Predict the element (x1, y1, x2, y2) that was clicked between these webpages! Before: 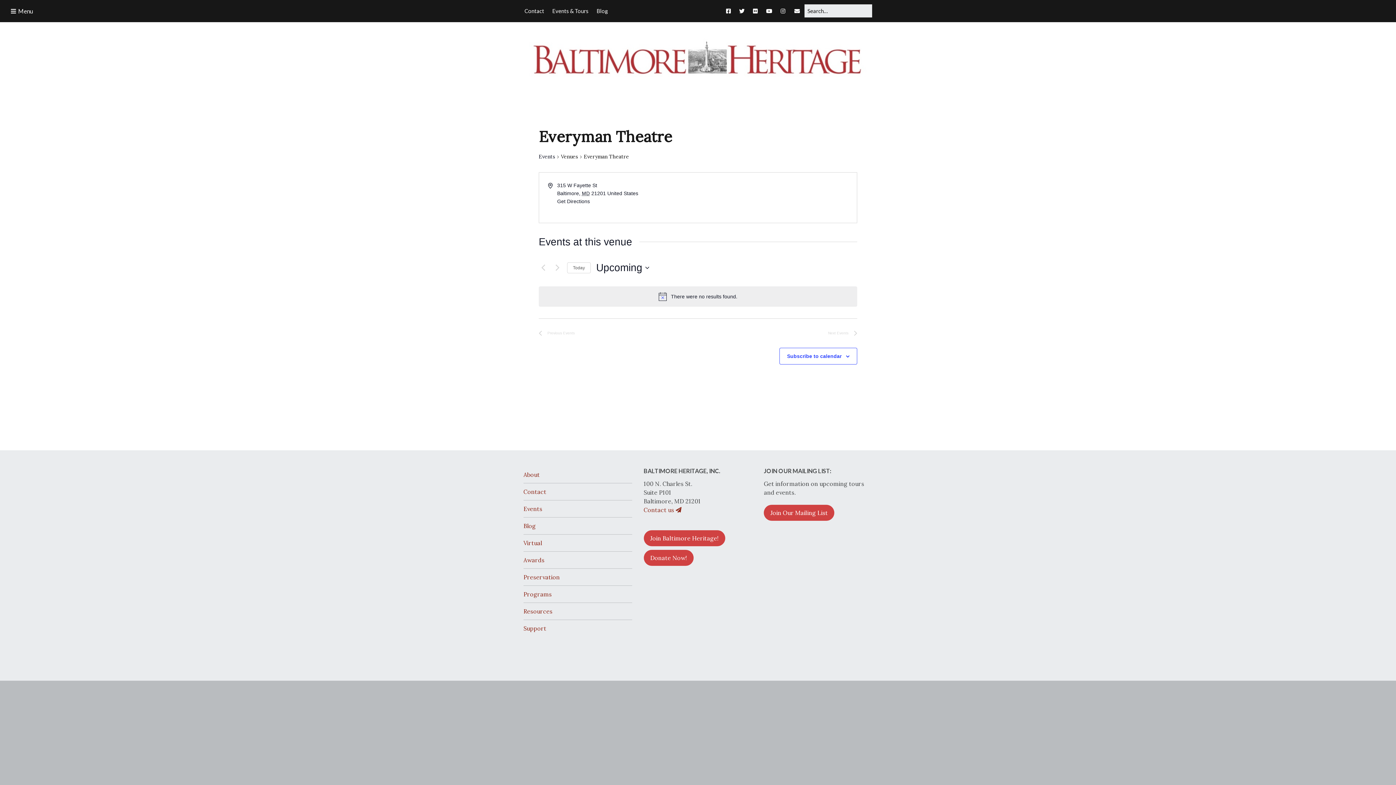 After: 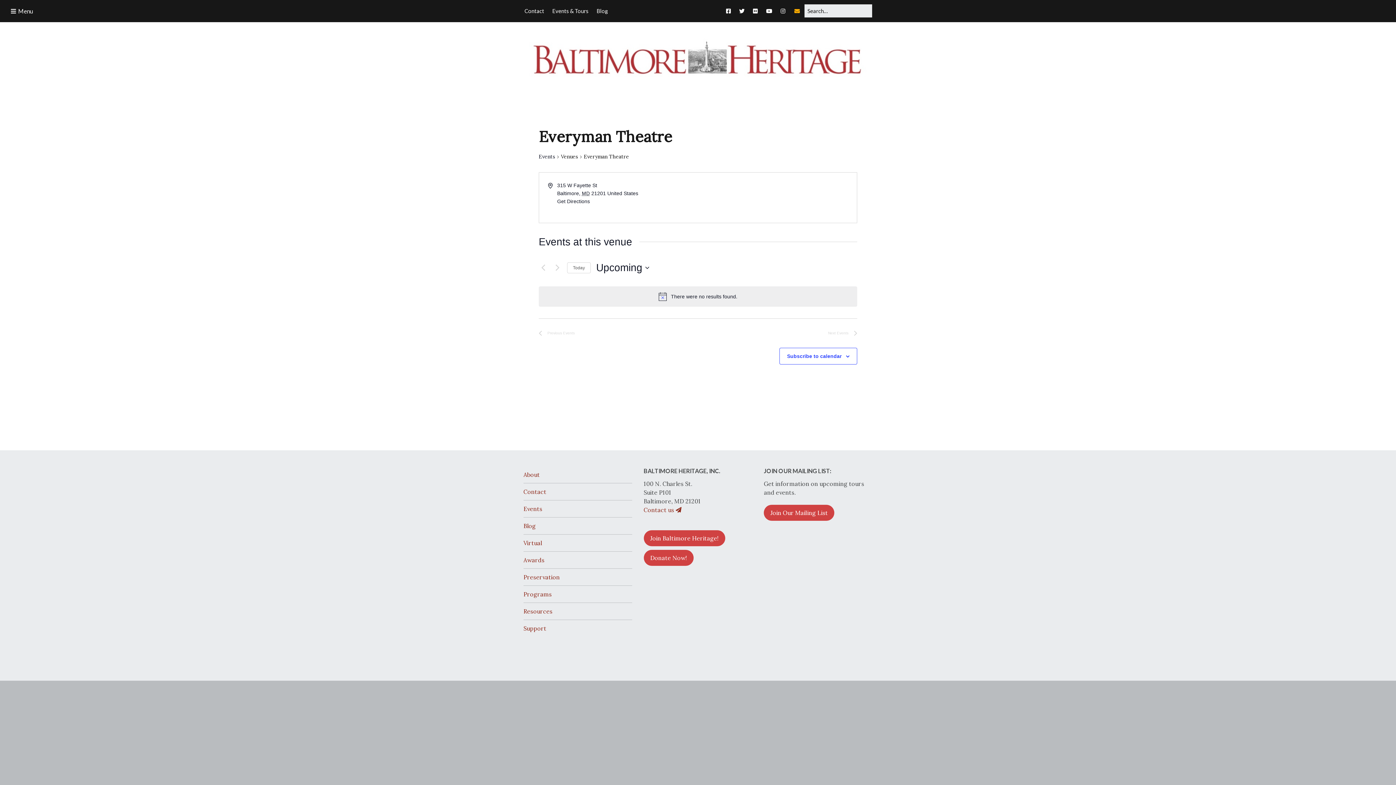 Action: label: Email bbox: (790, 0, 804, 21)